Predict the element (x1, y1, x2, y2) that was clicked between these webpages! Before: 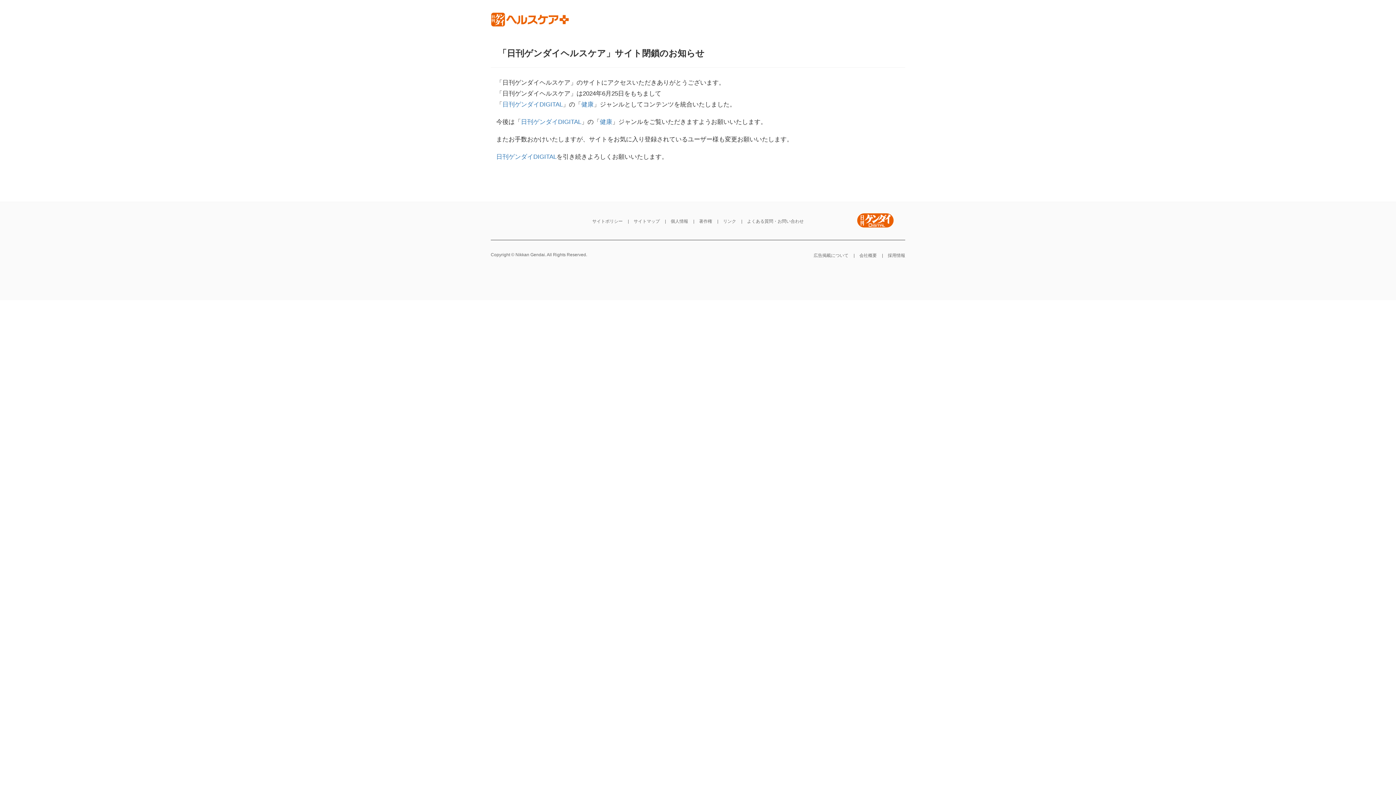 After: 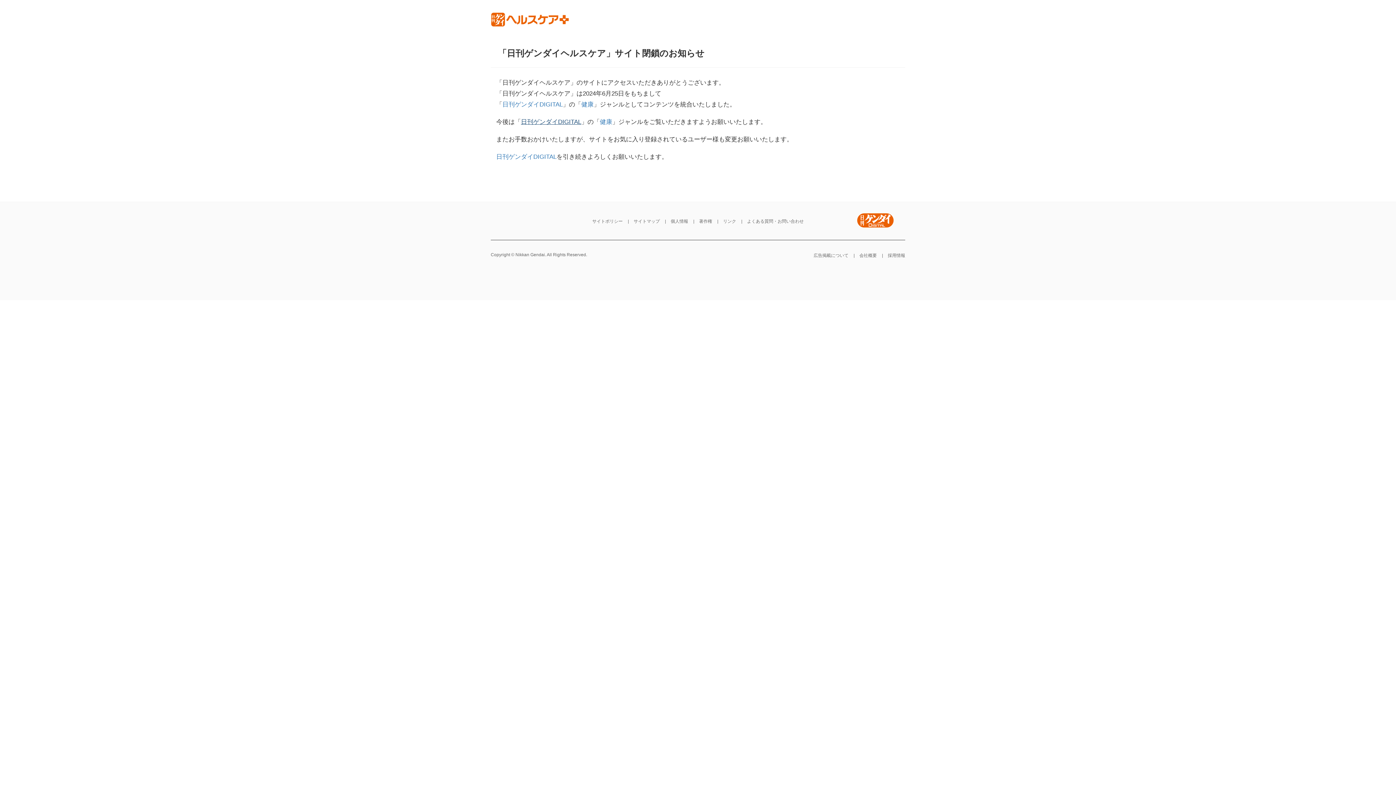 Action: label: 日刊ゲンダイDIGITAL bbox: (521, 118, 581, 125)